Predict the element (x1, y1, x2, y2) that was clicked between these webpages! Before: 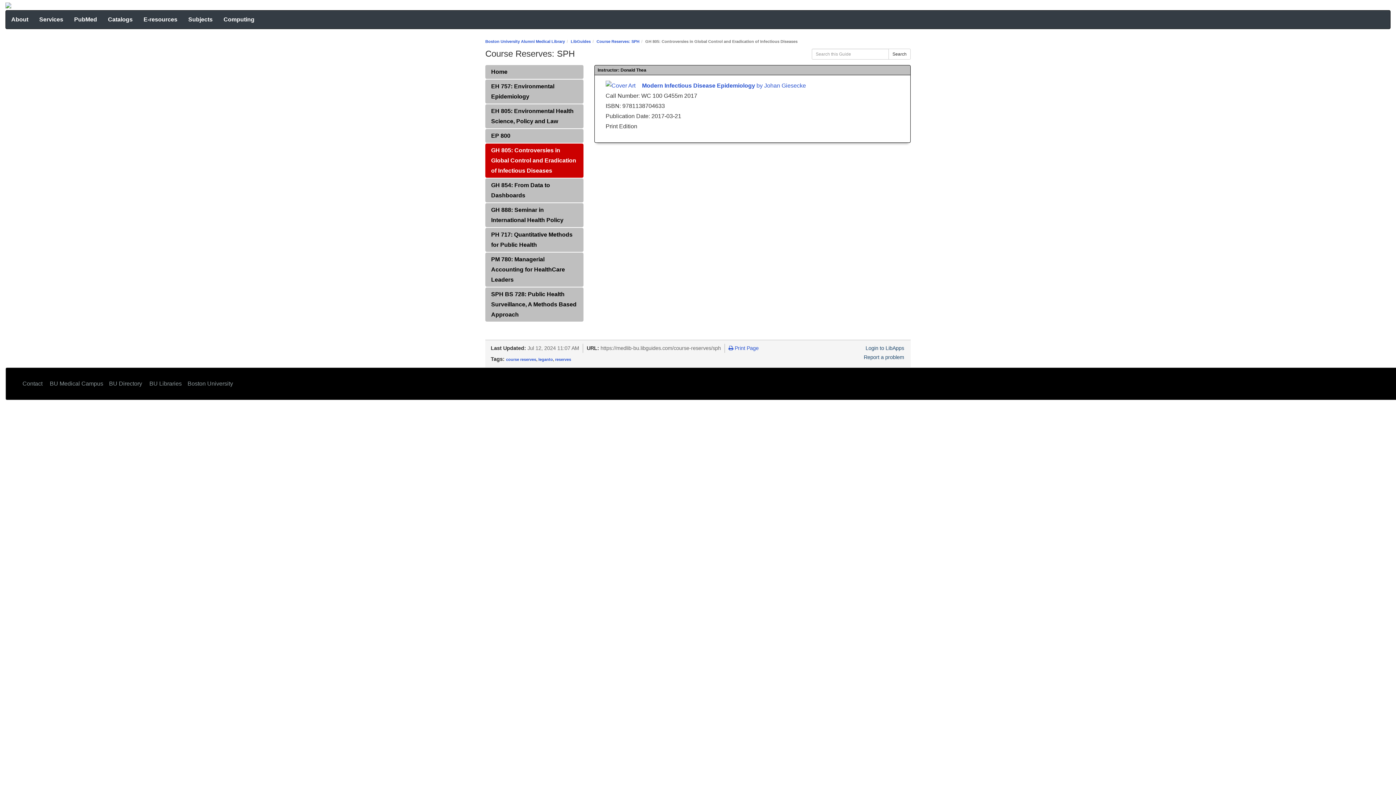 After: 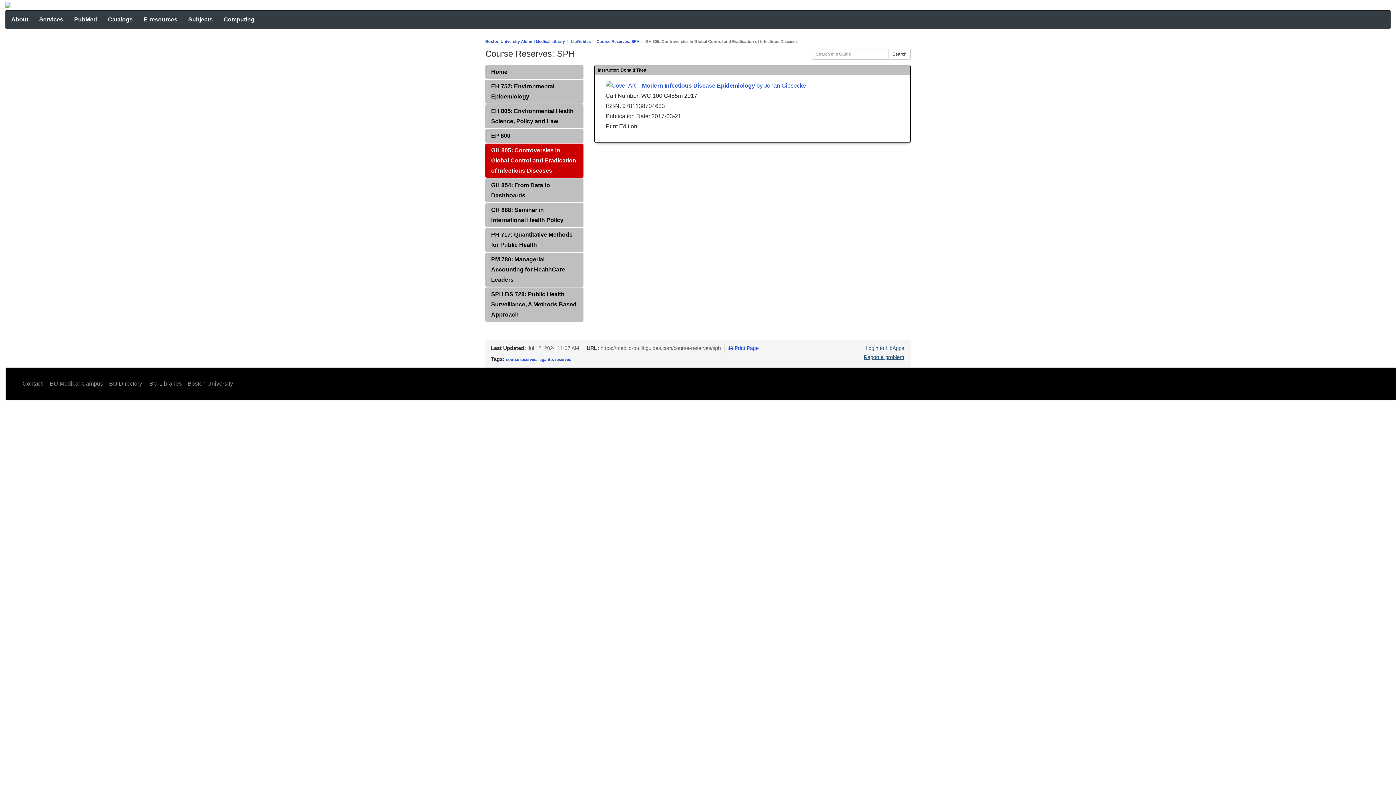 Action: label: Report a problem bbox: (864, 354, 904, 360)